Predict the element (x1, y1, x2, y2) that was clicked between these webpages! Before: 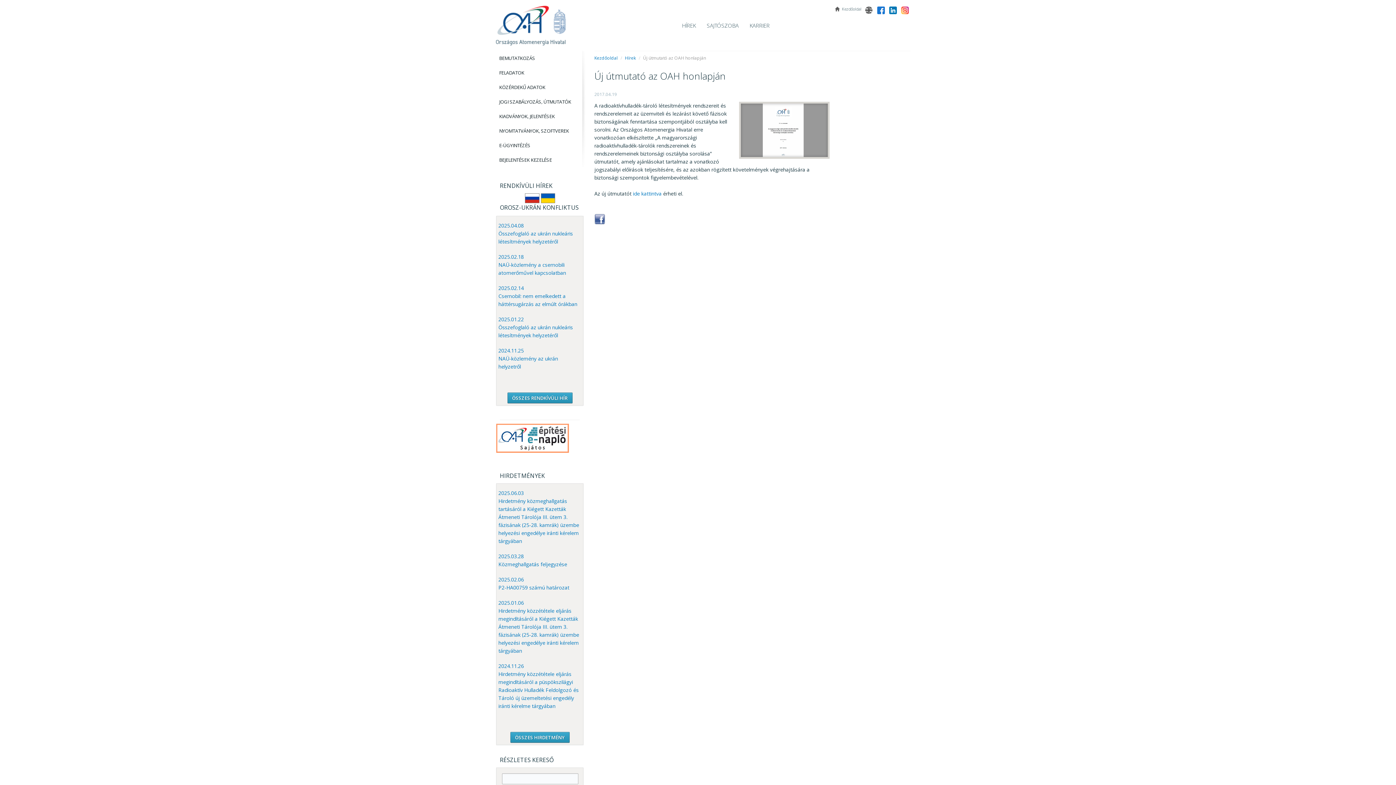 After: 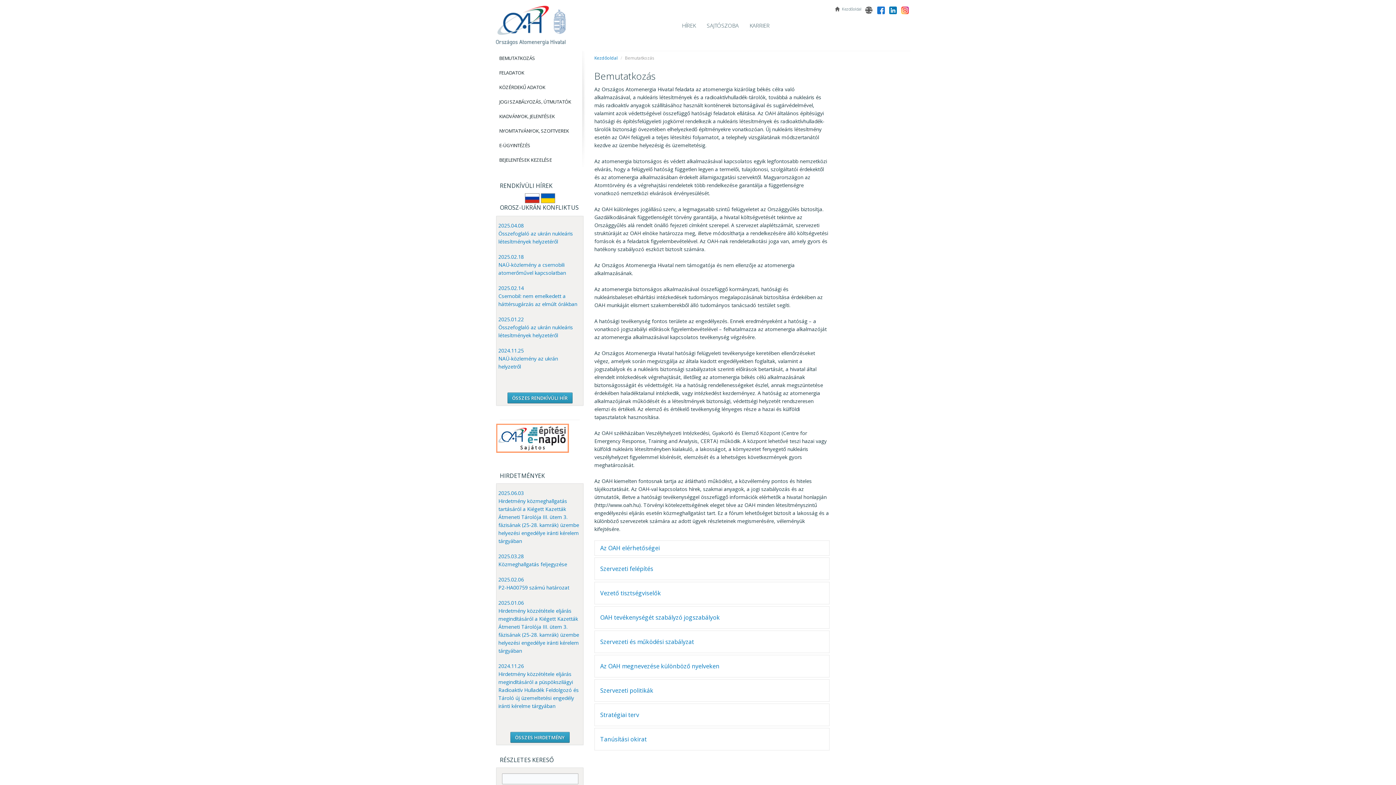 Action: bbox: (495, 50, 582, 65) label: BEMUTATKOZÁS